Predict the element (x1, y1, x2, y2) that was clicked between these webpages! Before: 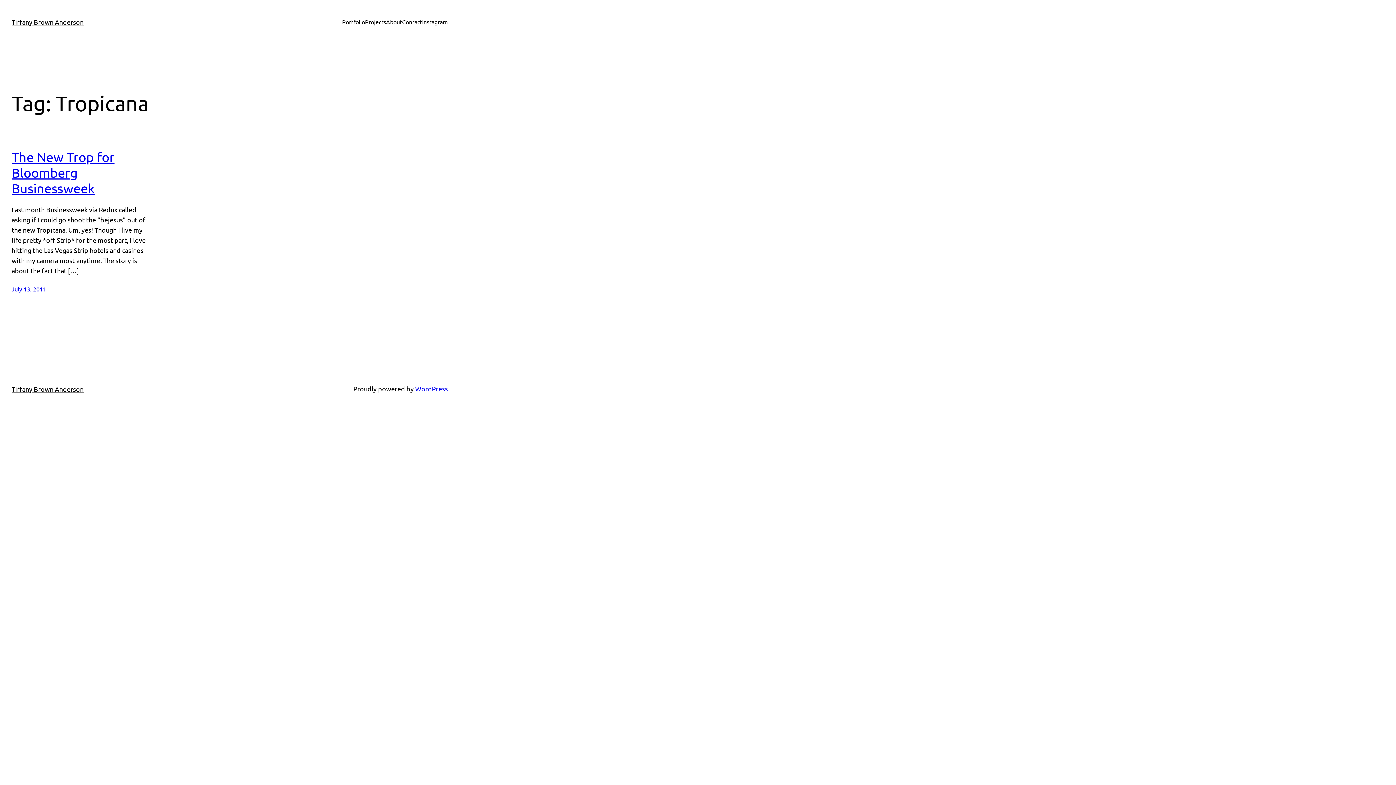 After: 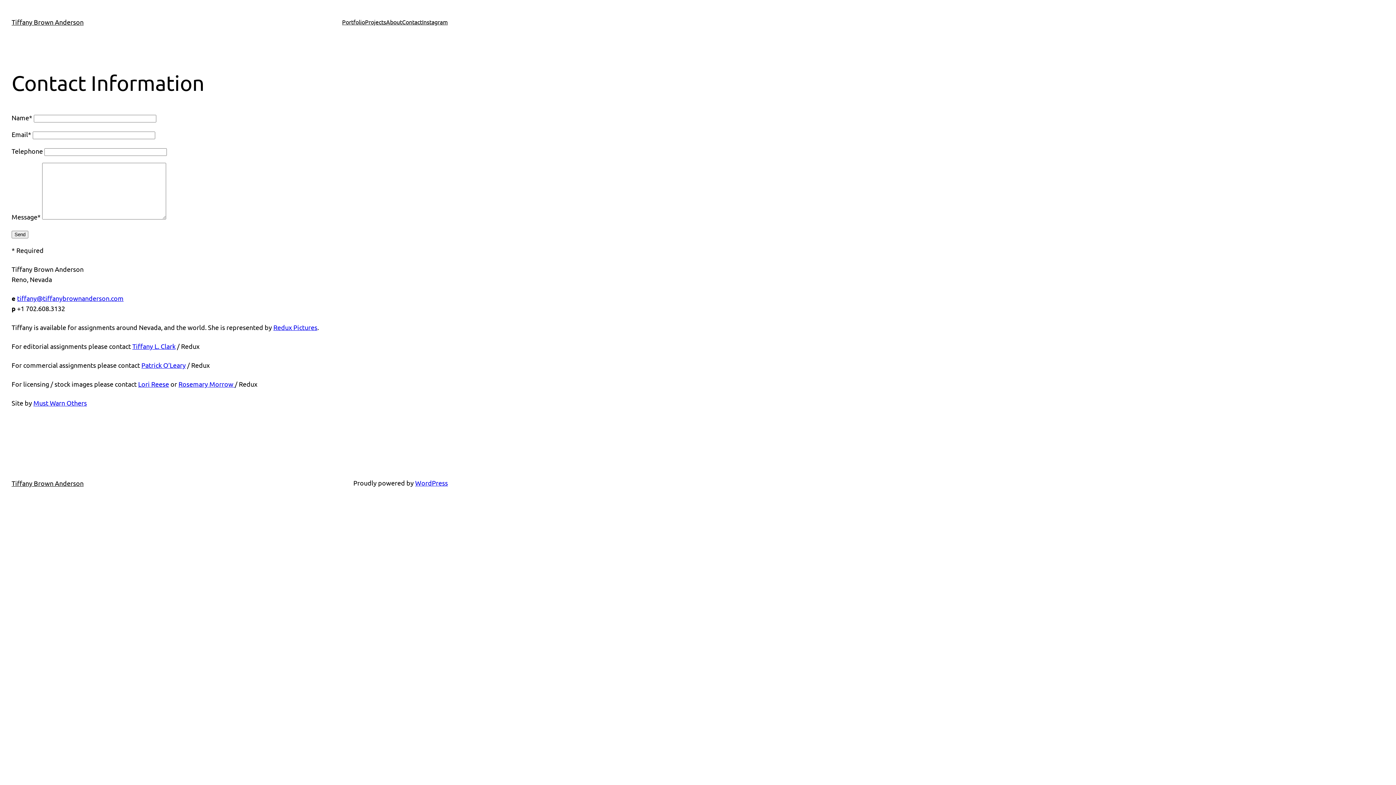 Action: bbox: (402, 17, 422, 26) label: Contact